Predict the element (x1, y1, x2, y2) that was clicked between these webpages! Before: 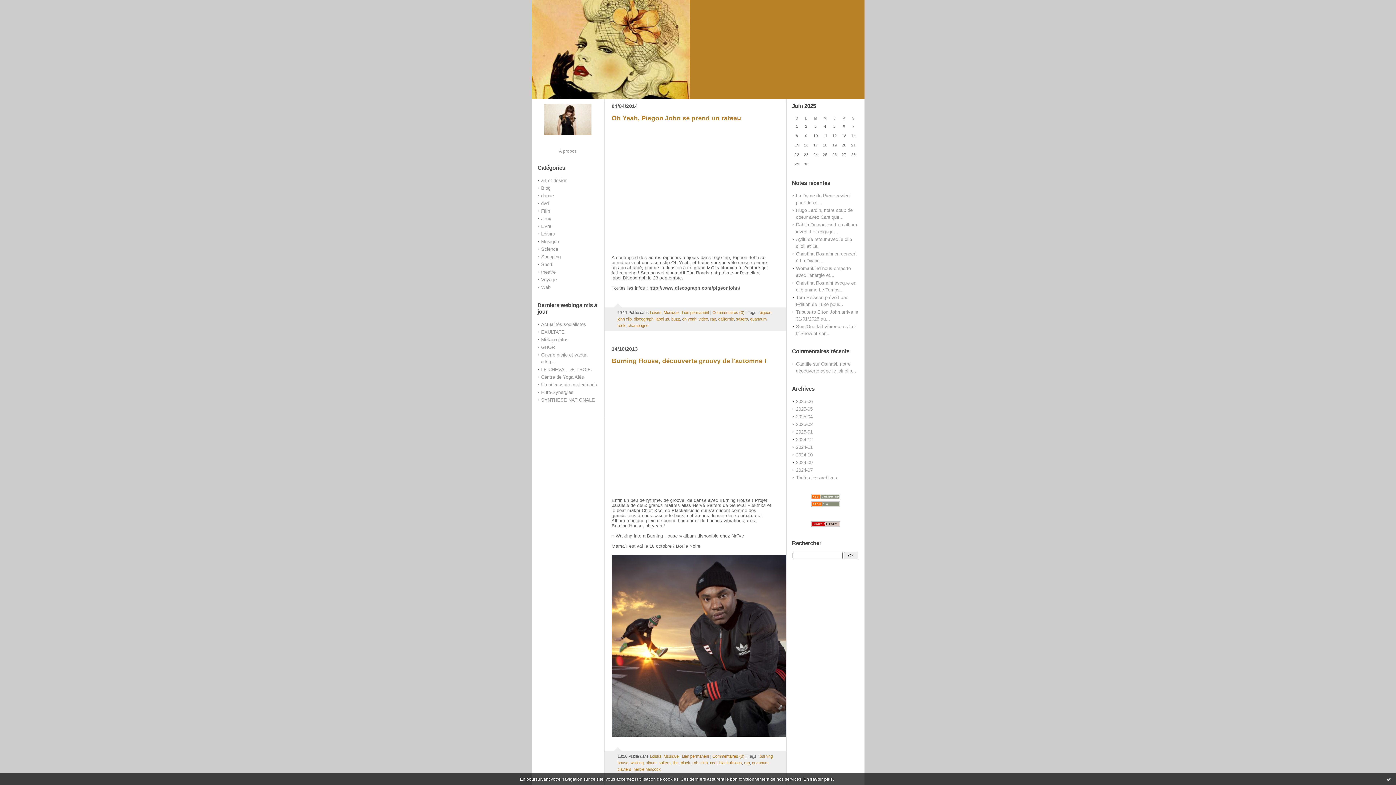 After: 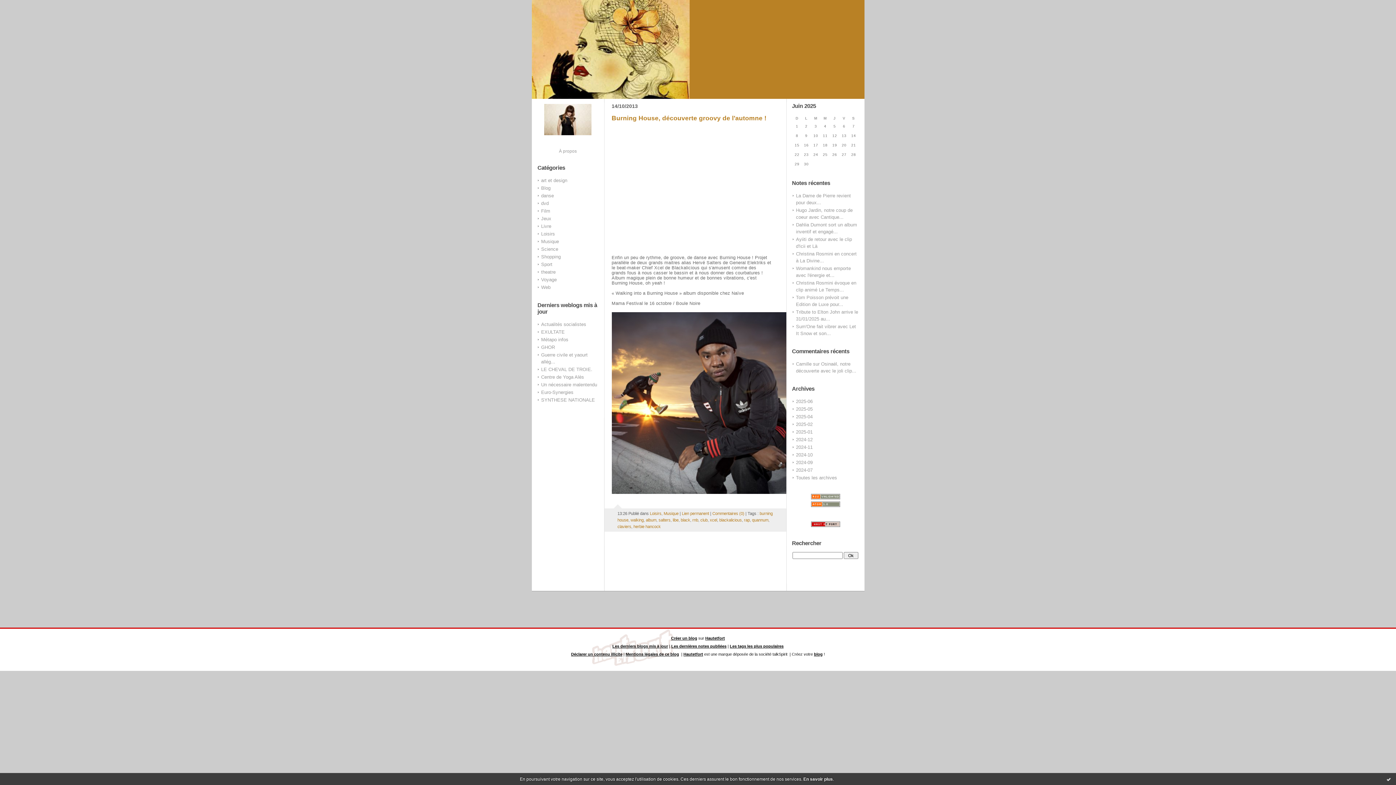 Action: label: claviers bbox: (617, 767, 631, 772)